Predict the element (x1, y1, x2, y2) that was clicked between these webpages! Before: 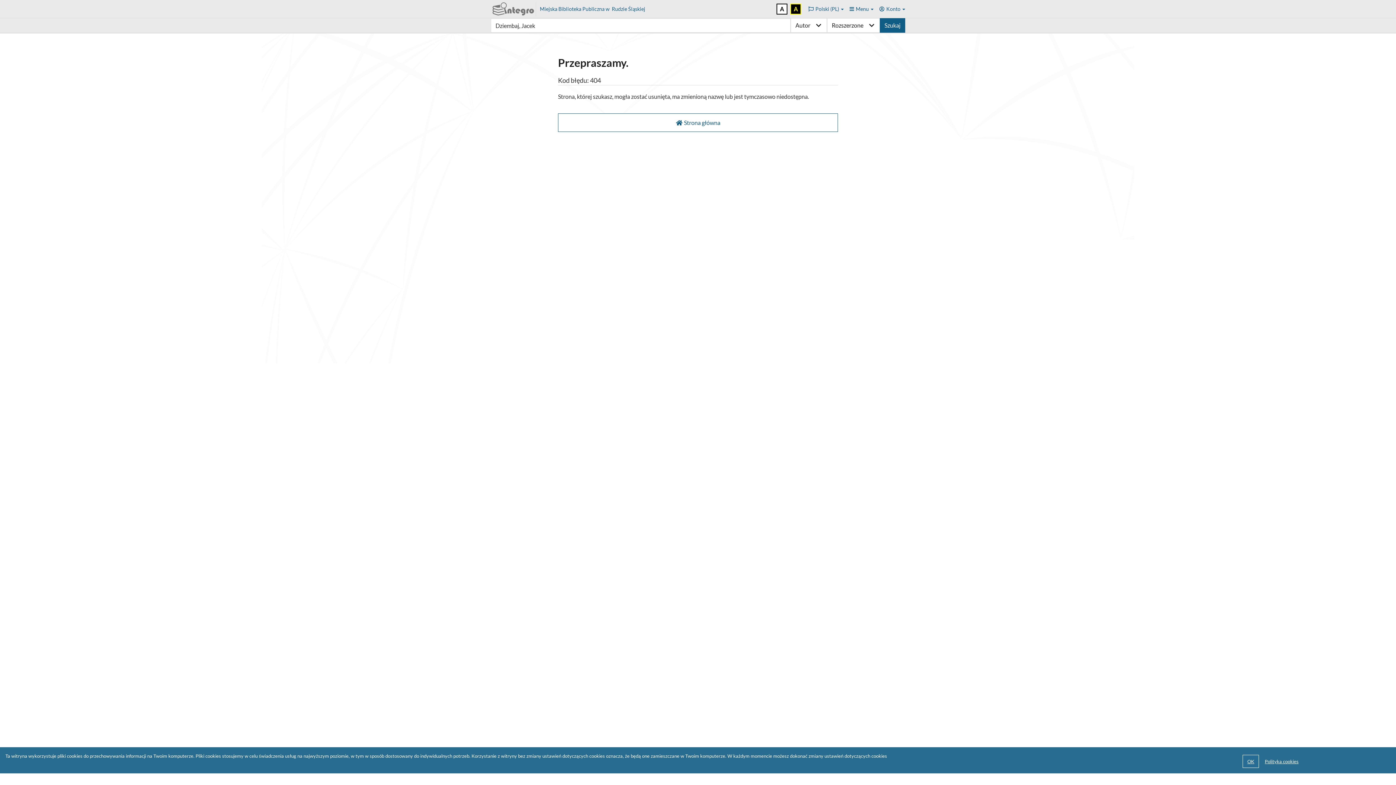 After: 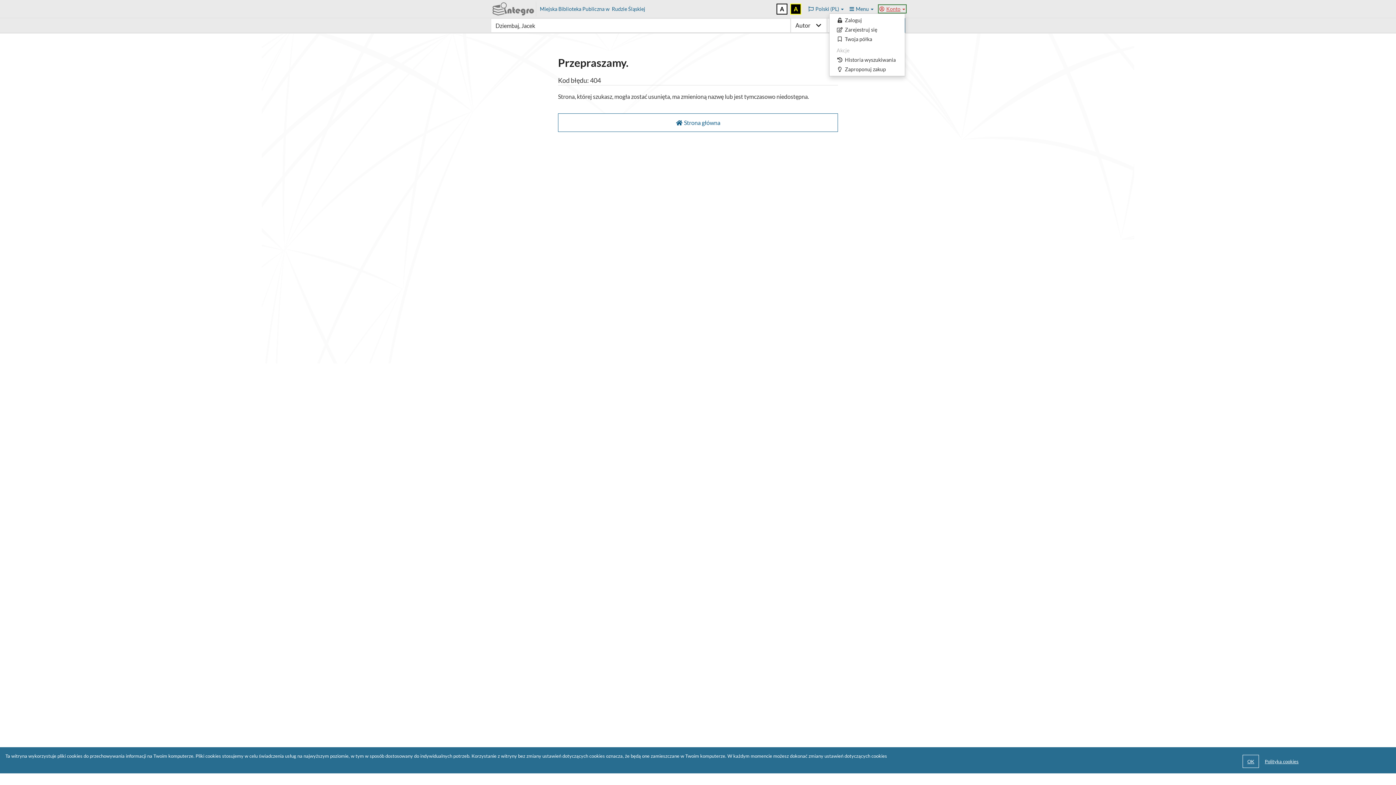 Action: label: Konto bbox: (879, 5, 905, 11)